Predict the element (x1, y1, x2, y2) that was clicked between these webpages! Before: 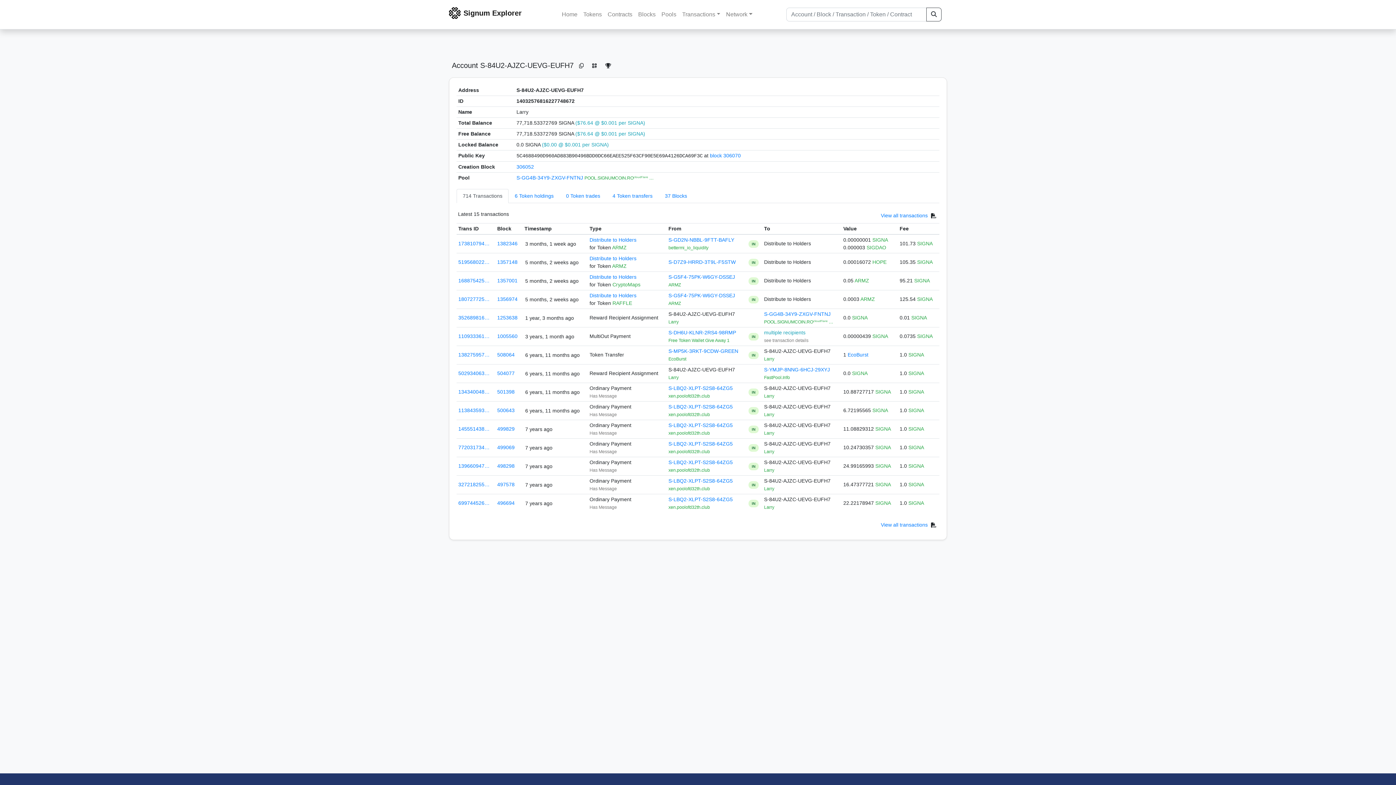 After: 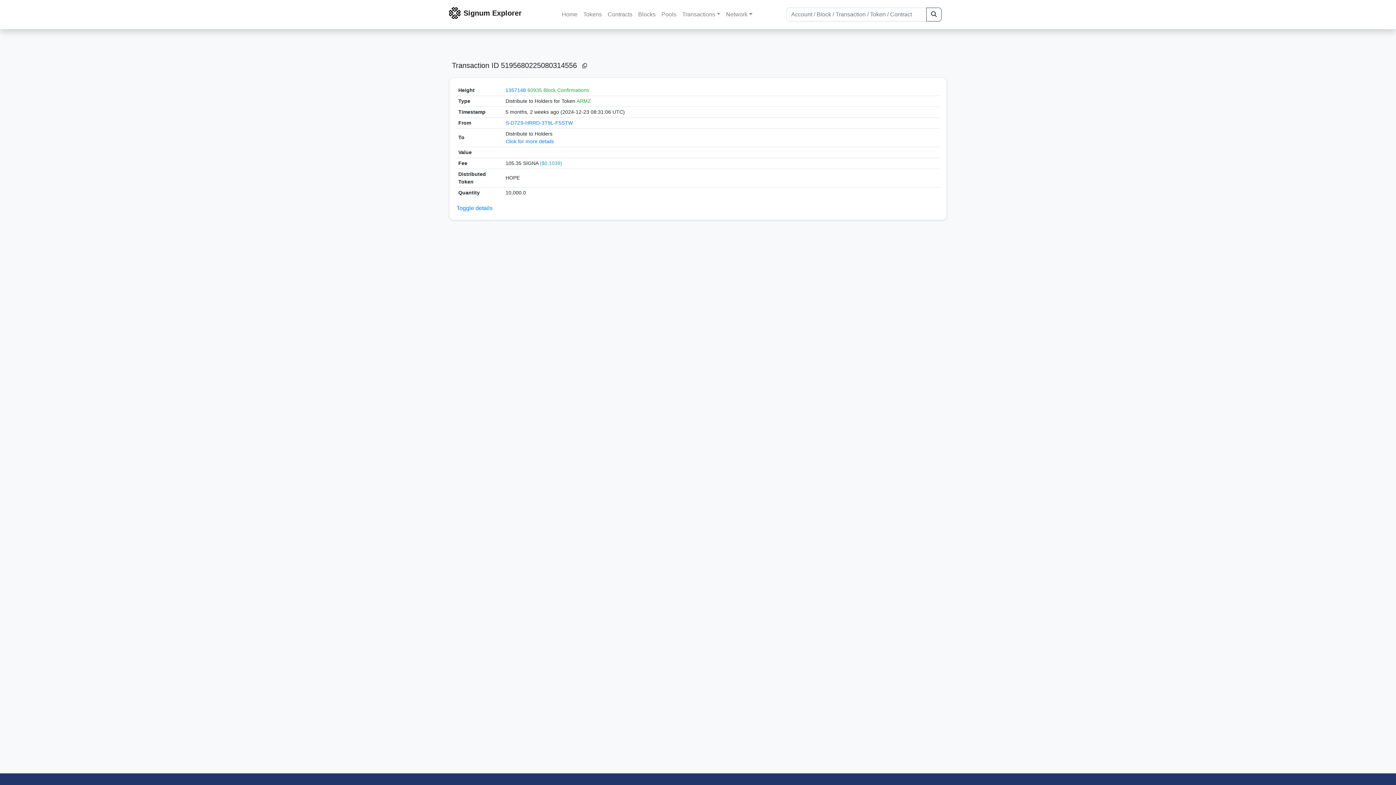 Action: bbox: (458, 259, 489, 265) label: 519568022…